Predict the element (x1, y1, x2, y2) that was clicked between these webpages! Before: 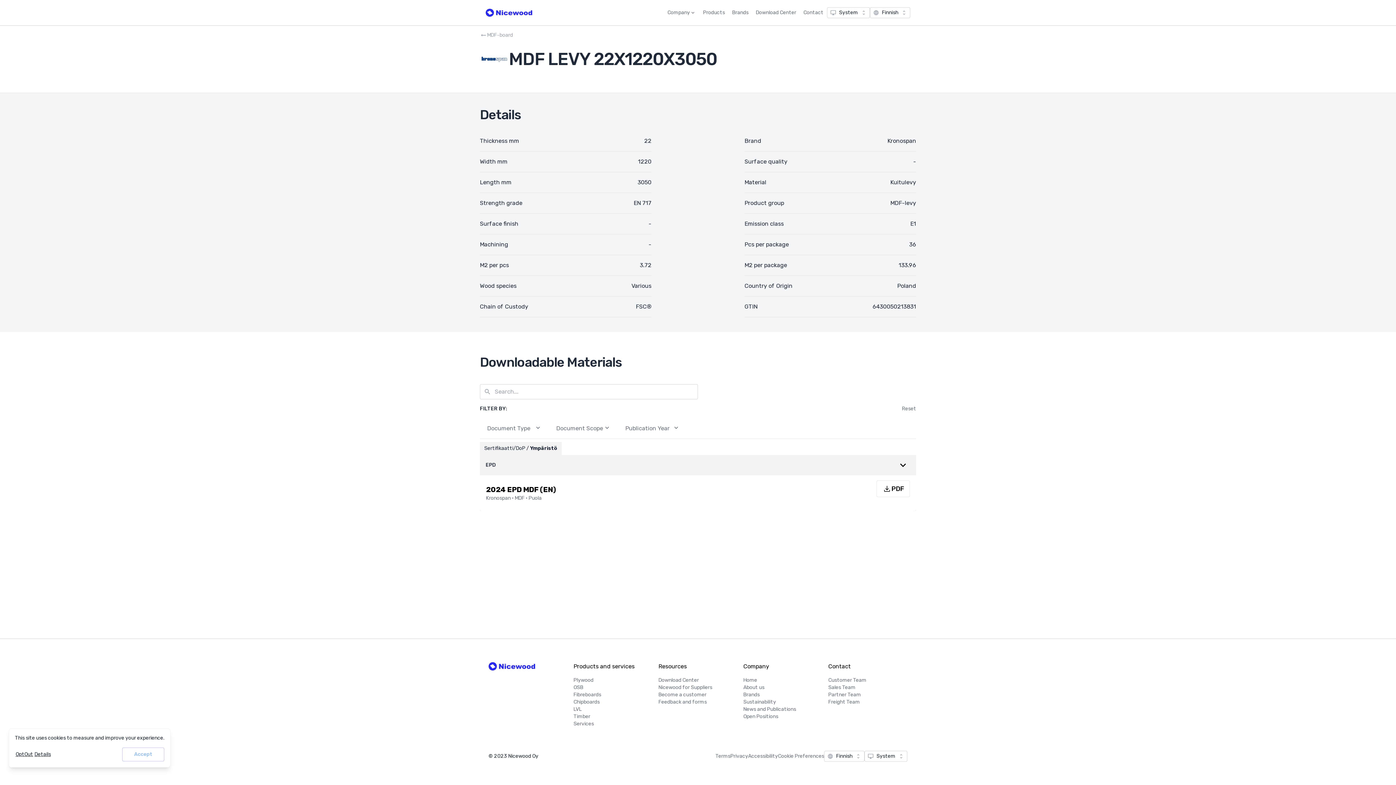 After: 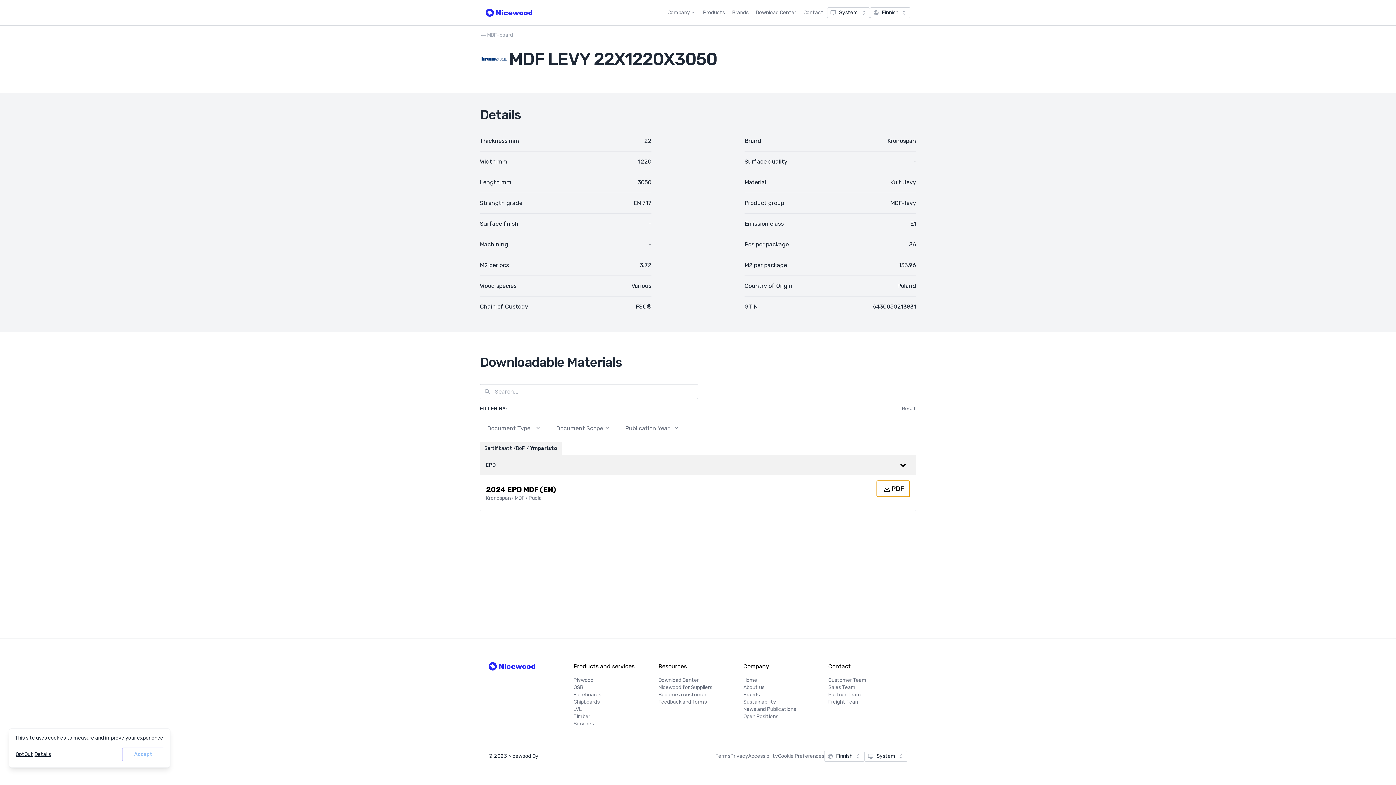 Action: label: PDF bbox: (876, 480, 910, 497)